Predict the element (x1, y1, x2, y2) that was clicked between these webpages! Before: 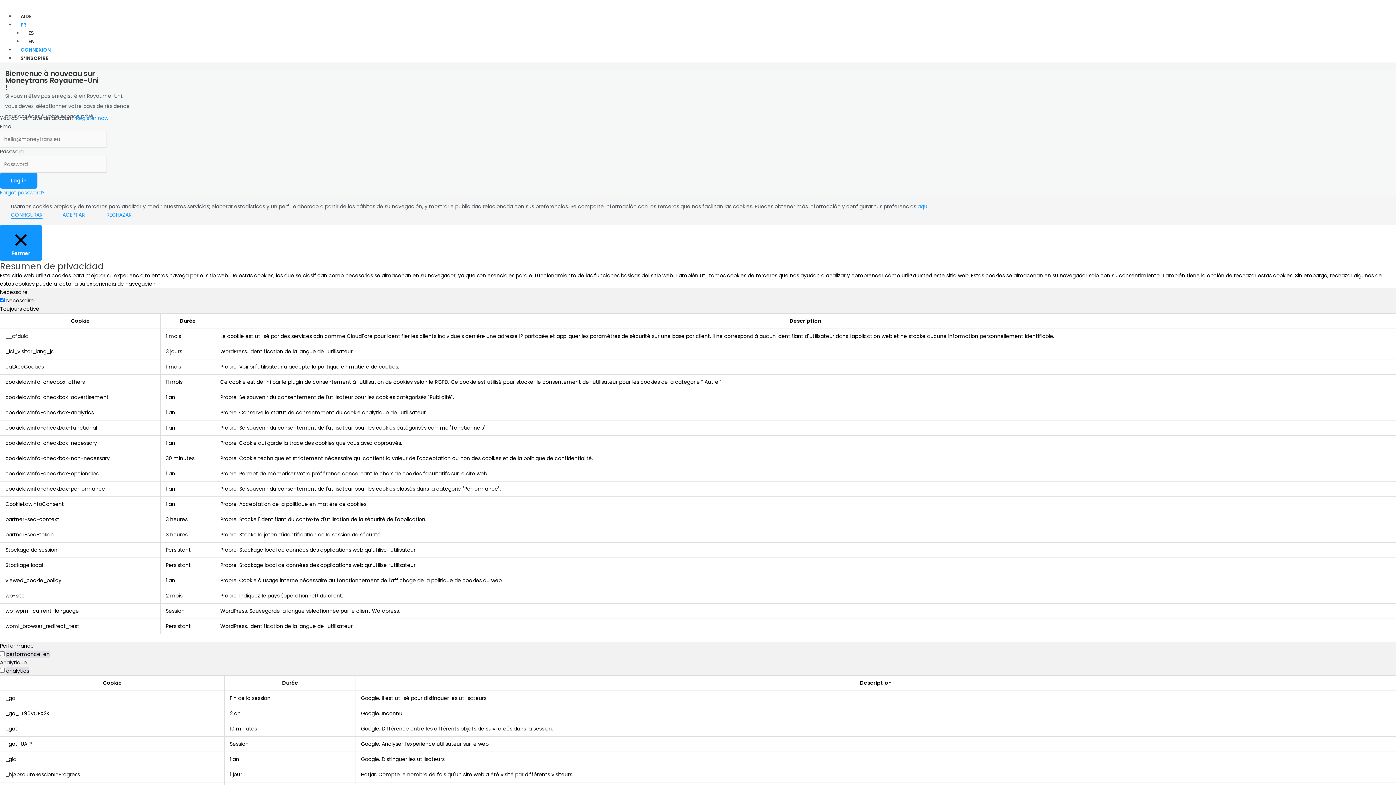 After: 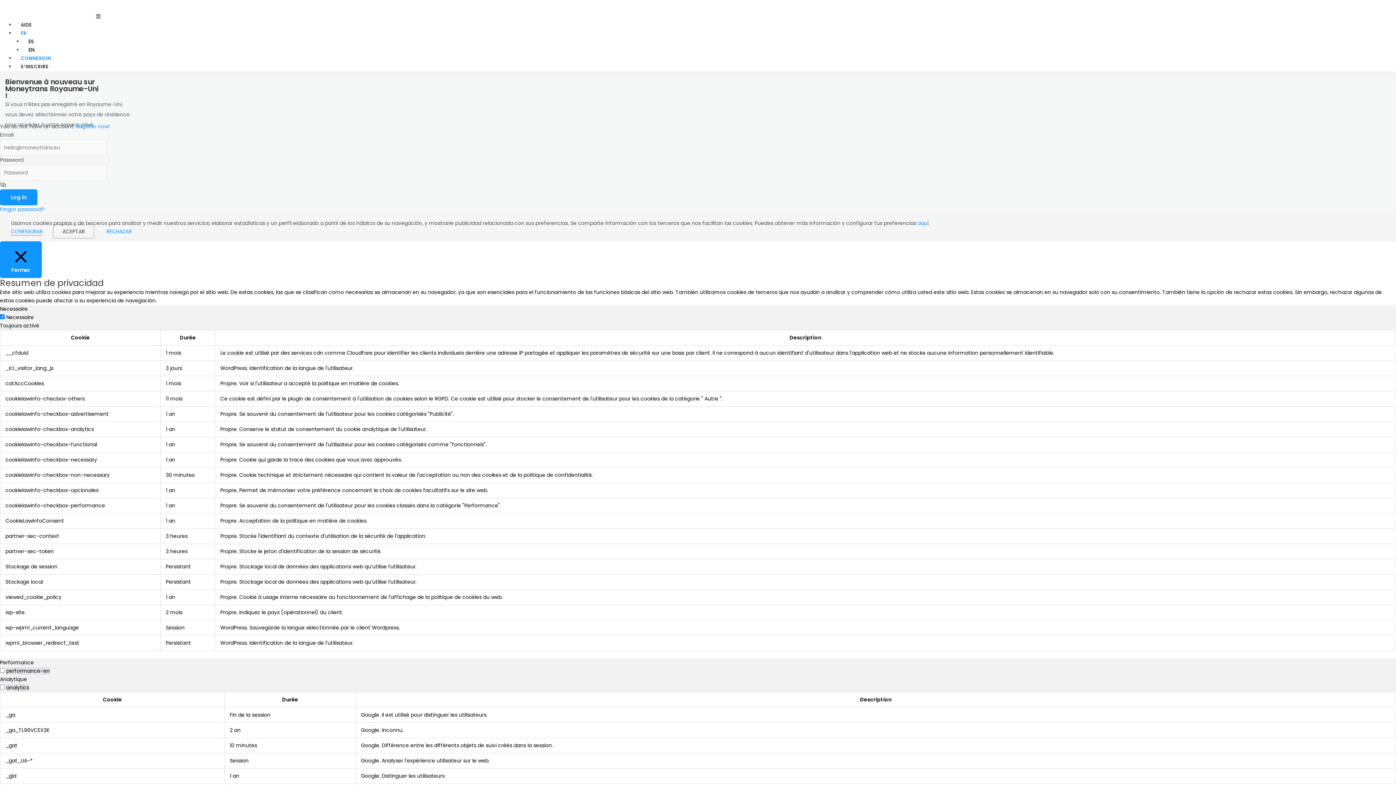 Action: label: ACEPTAR bbox: (53, 208, 93, 221)